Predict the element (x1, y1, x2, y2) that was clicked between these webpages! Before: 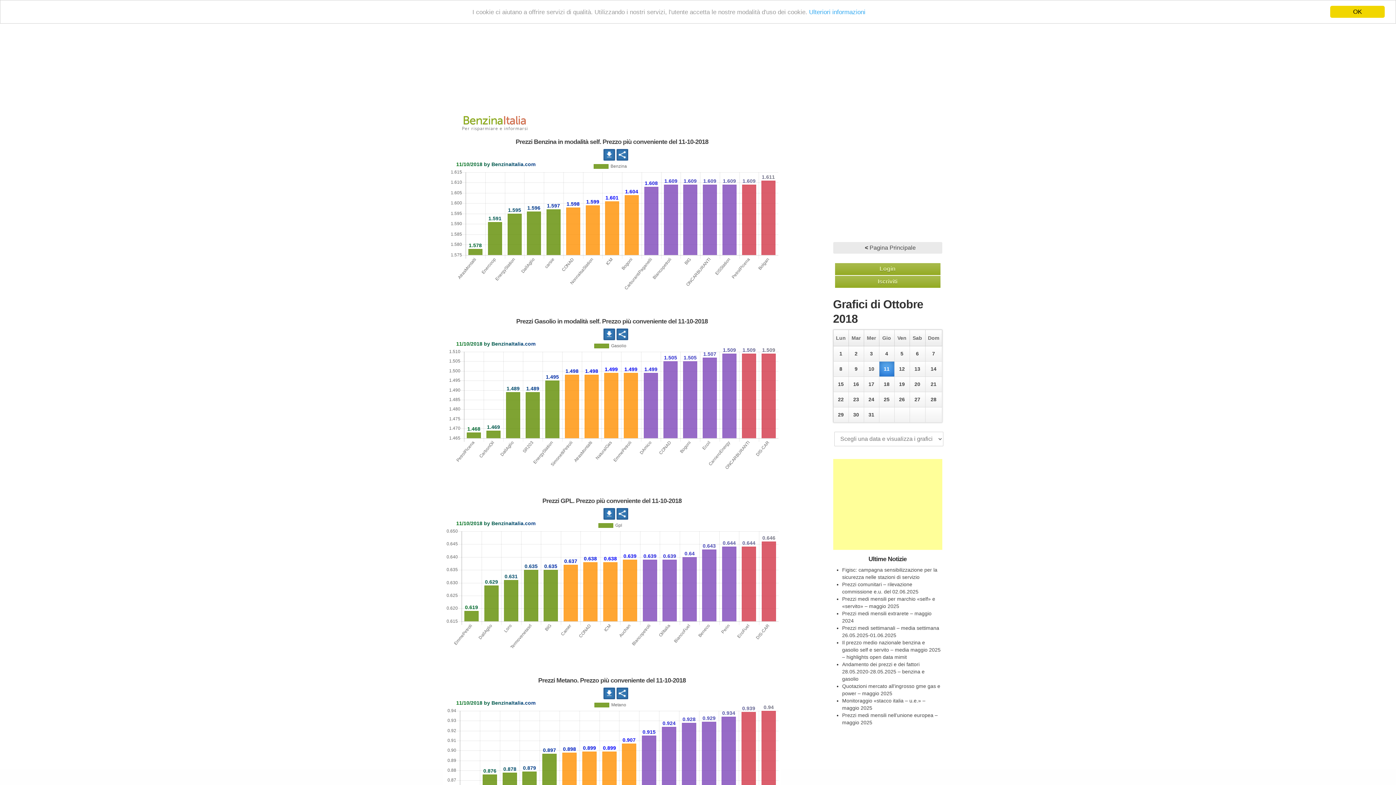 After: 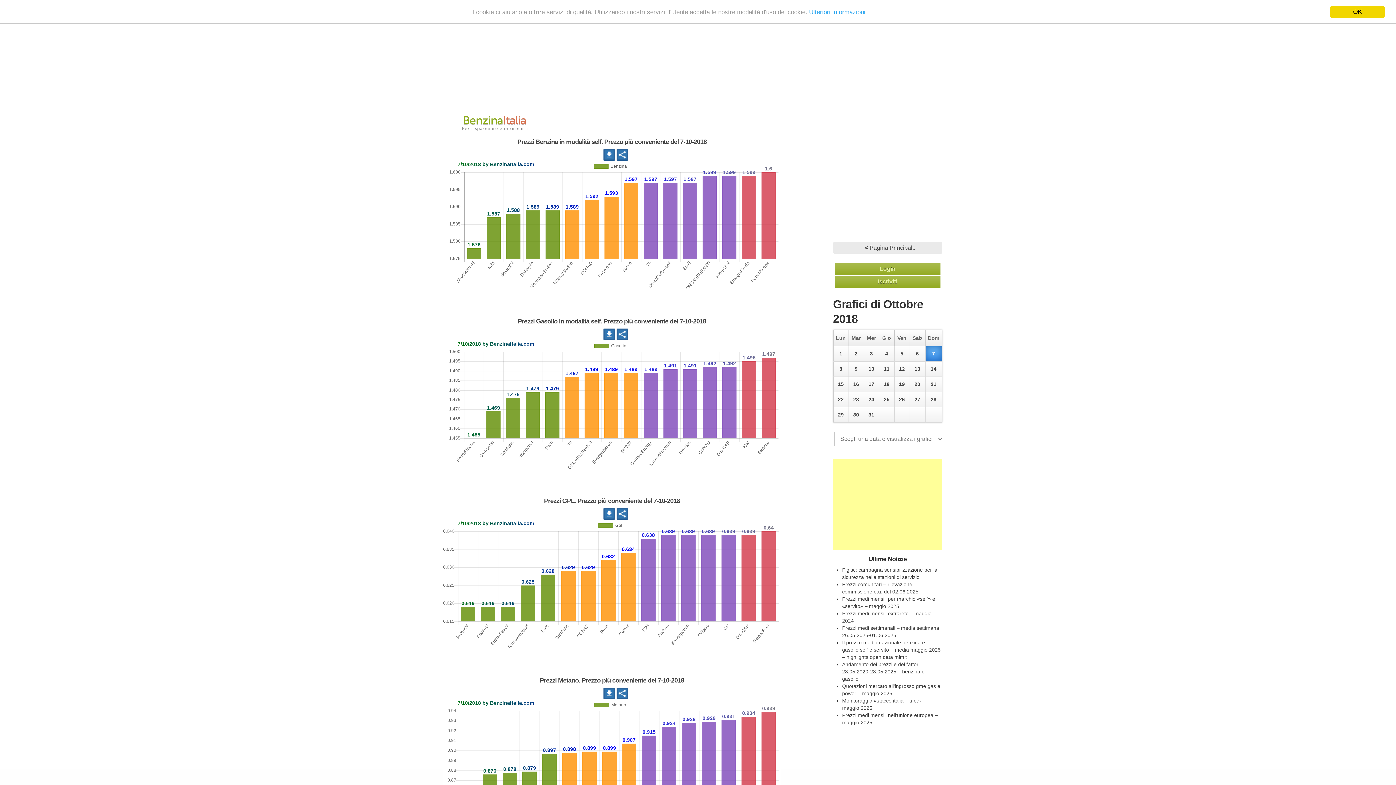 Action: bbox: (928, 346, 939, 361) label: 7